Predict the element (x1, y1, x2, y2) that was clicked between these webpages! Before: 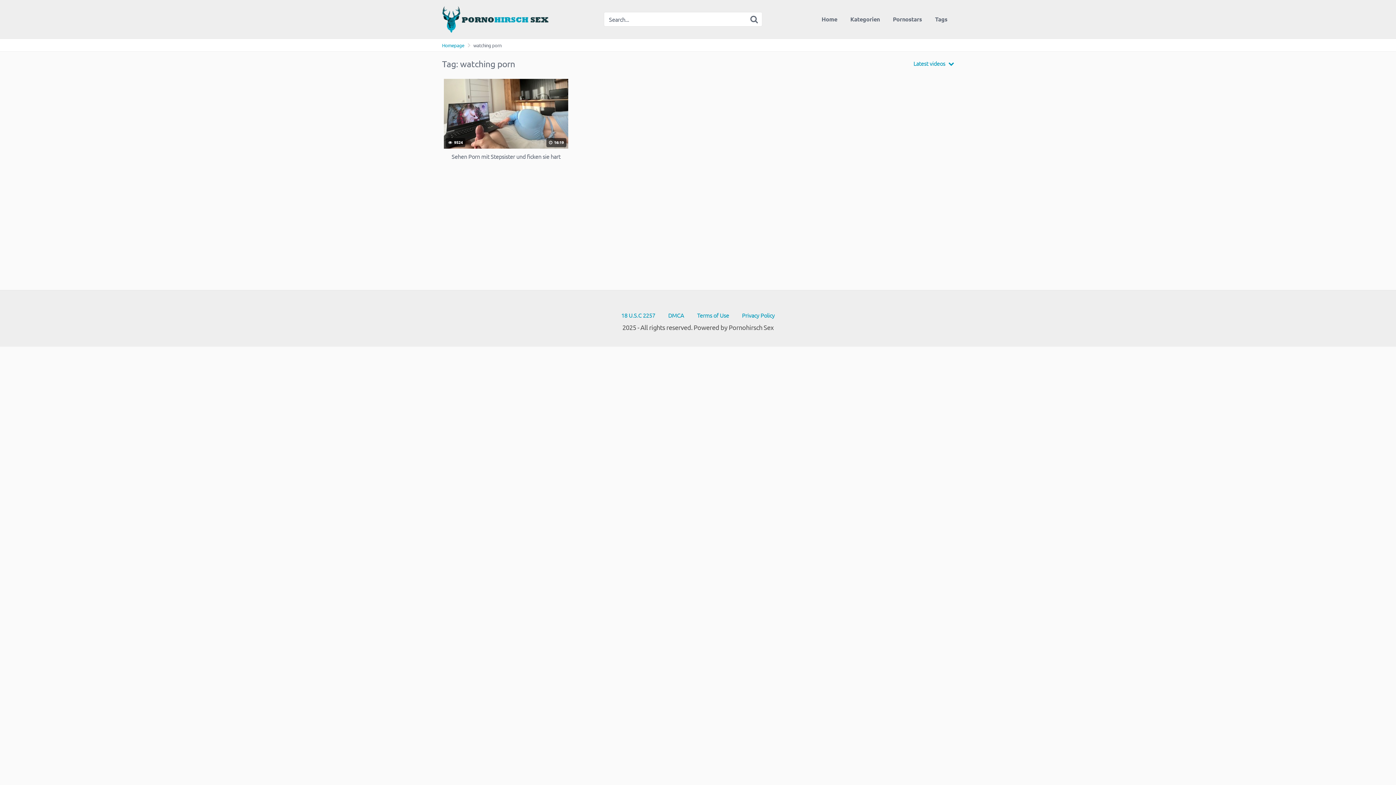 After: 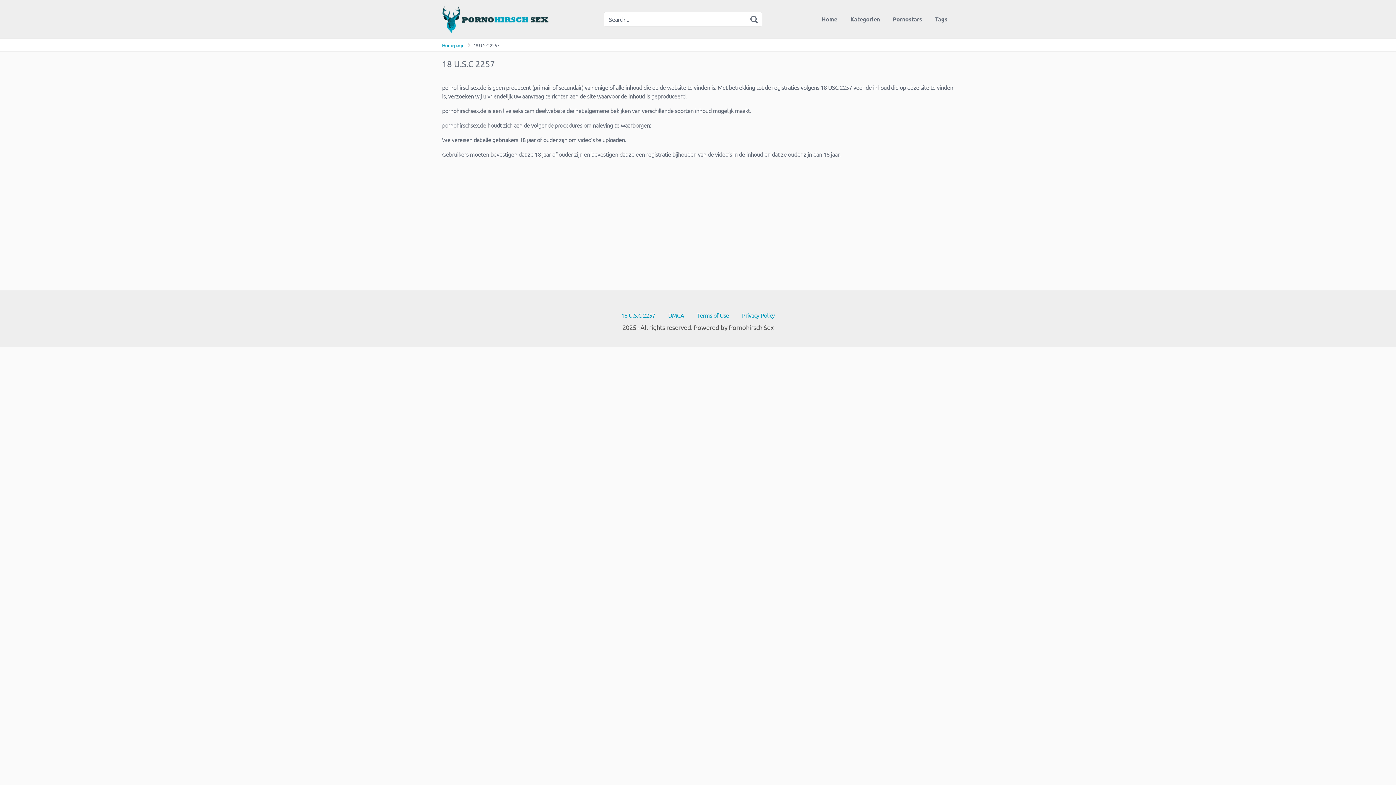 Action: bbox: (621, 311, 655, 319) label: 18 U.S.C 2257